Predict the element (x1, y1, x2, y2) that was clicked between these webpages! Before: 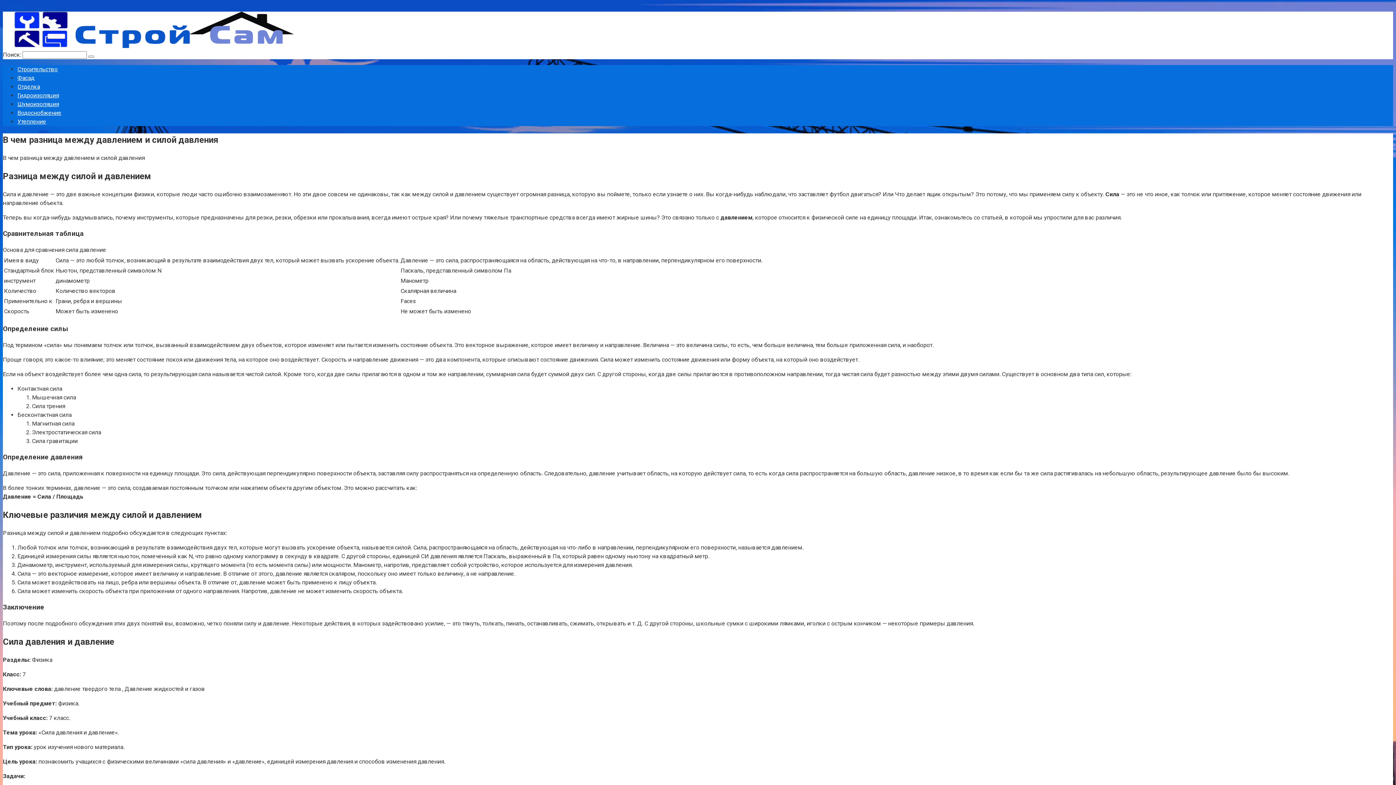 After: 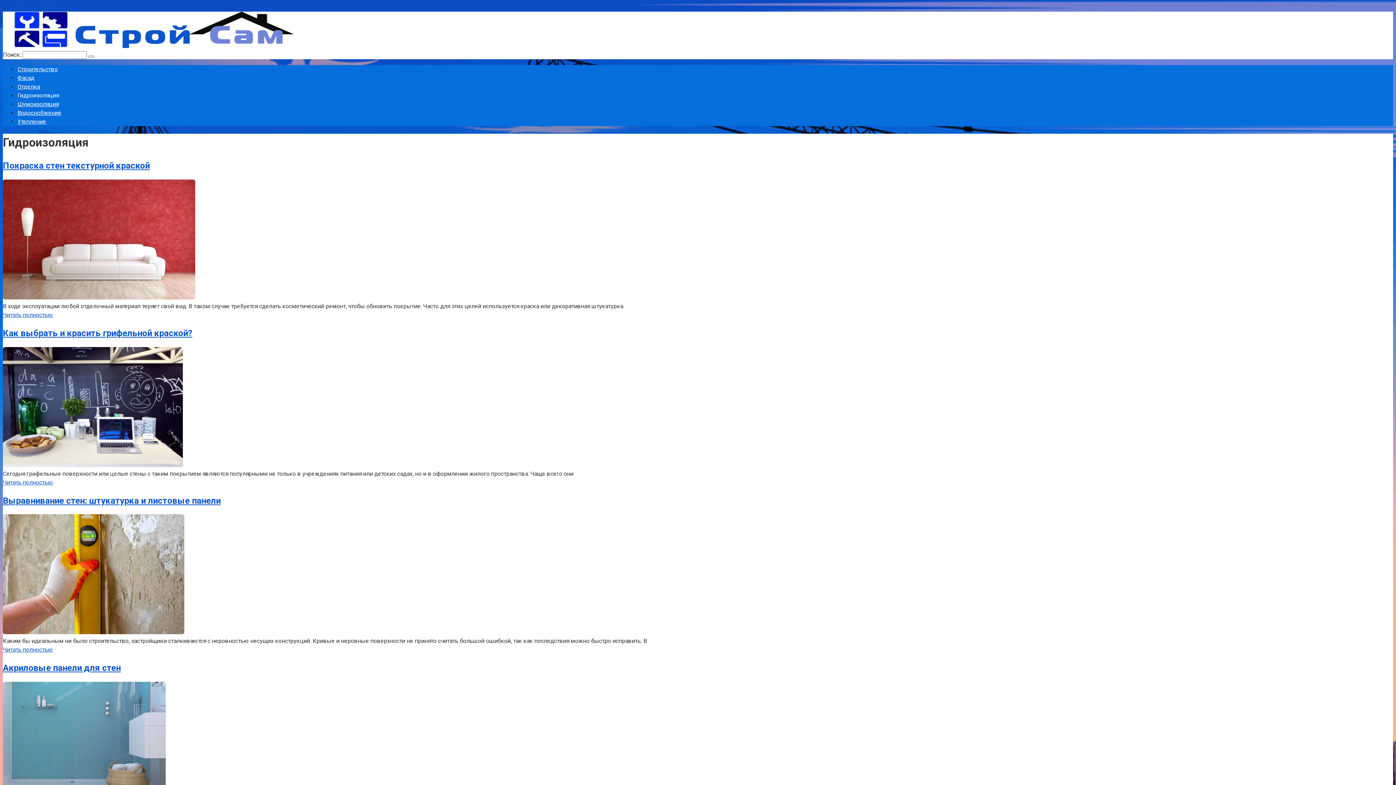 Action: bbox: (17, 92, 58, 98) label: Гидроизоляция